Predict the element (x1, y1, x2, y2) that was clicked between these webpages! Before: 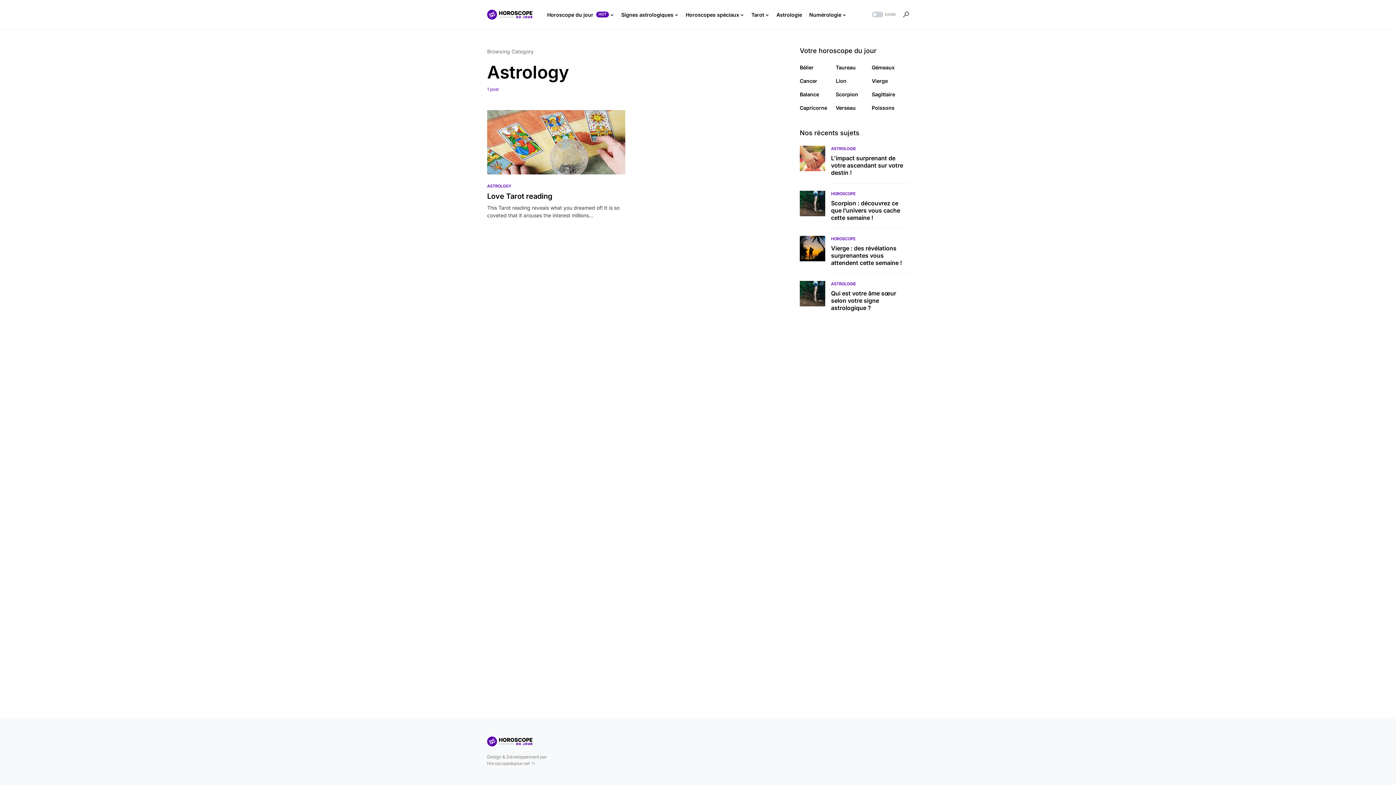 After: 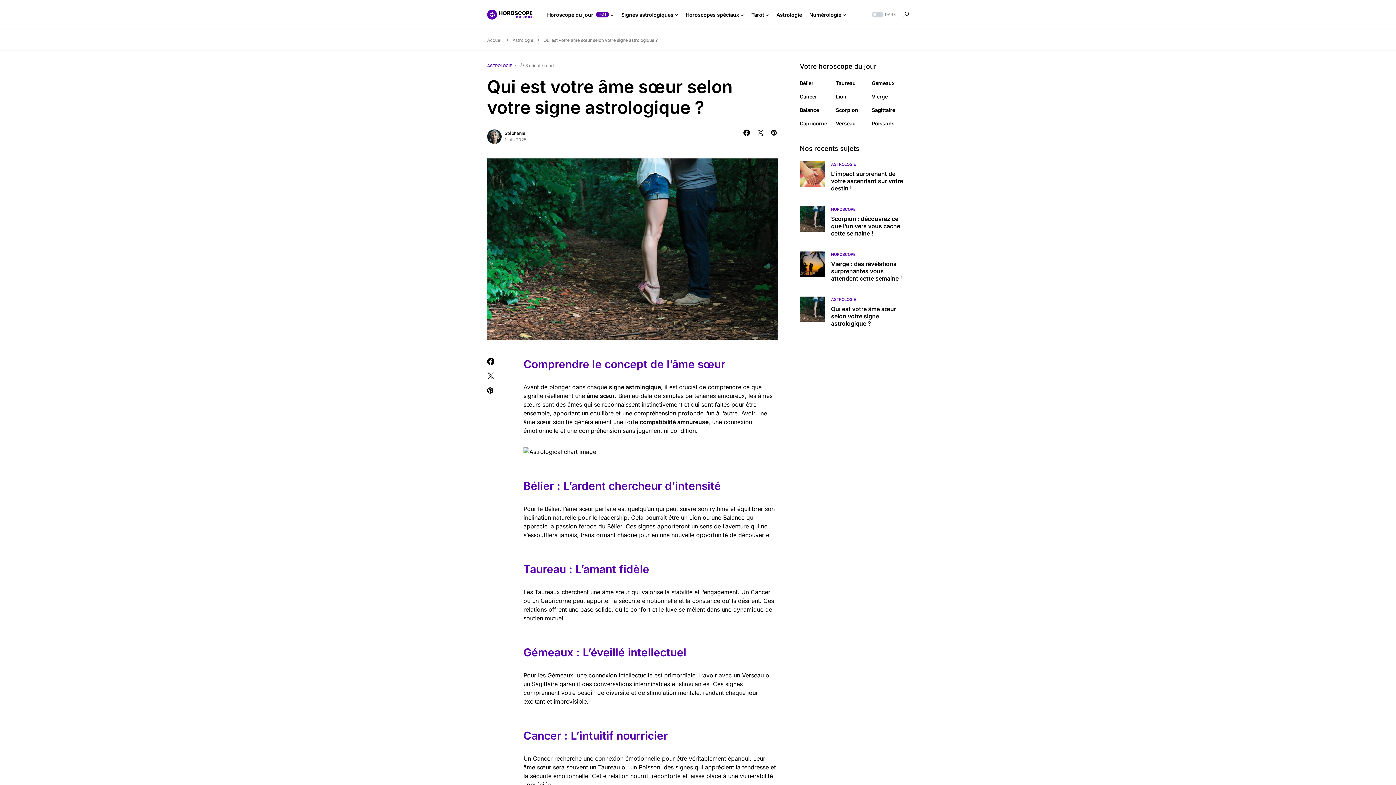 Action: bbox: (831, 289, 909, 311) label: Qui est votre âme sœur selon votre signe astrologique ?